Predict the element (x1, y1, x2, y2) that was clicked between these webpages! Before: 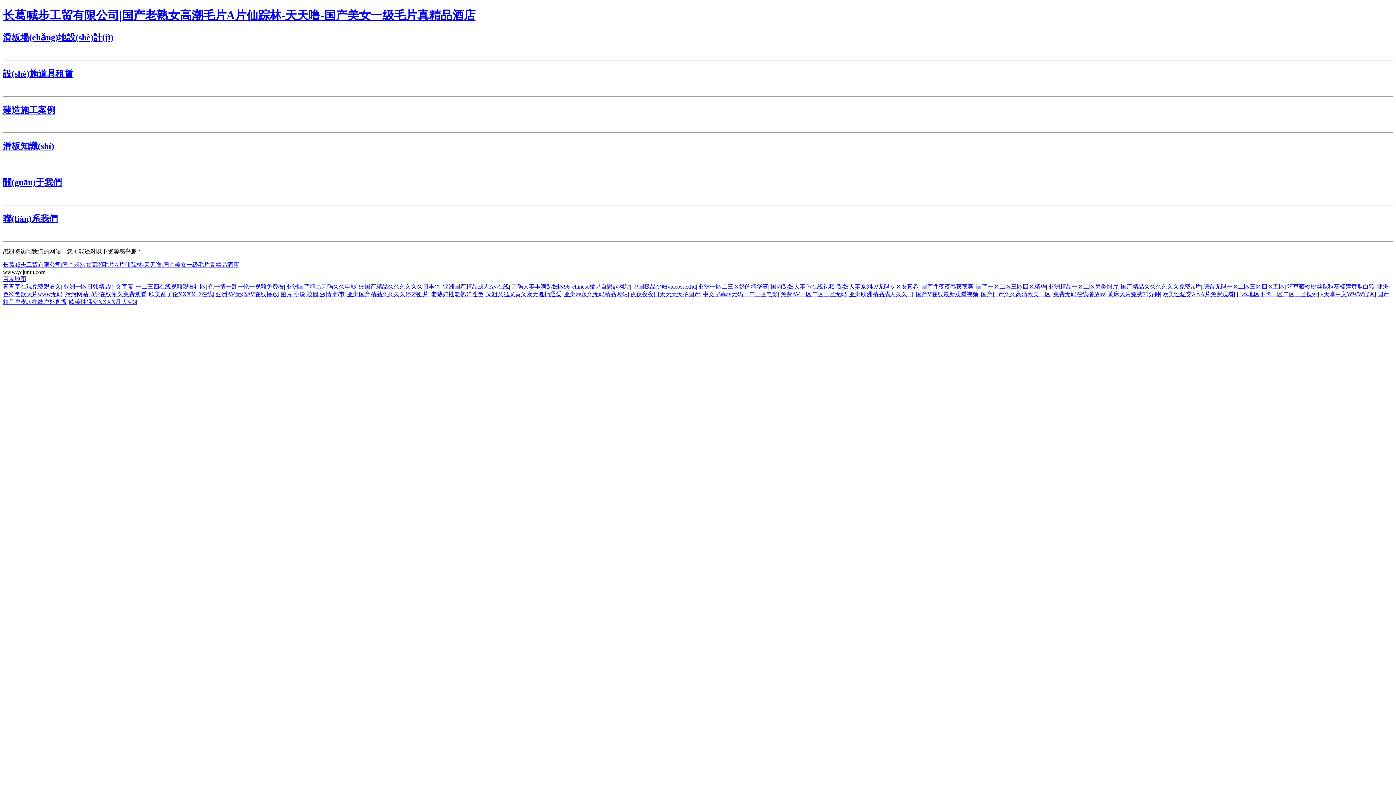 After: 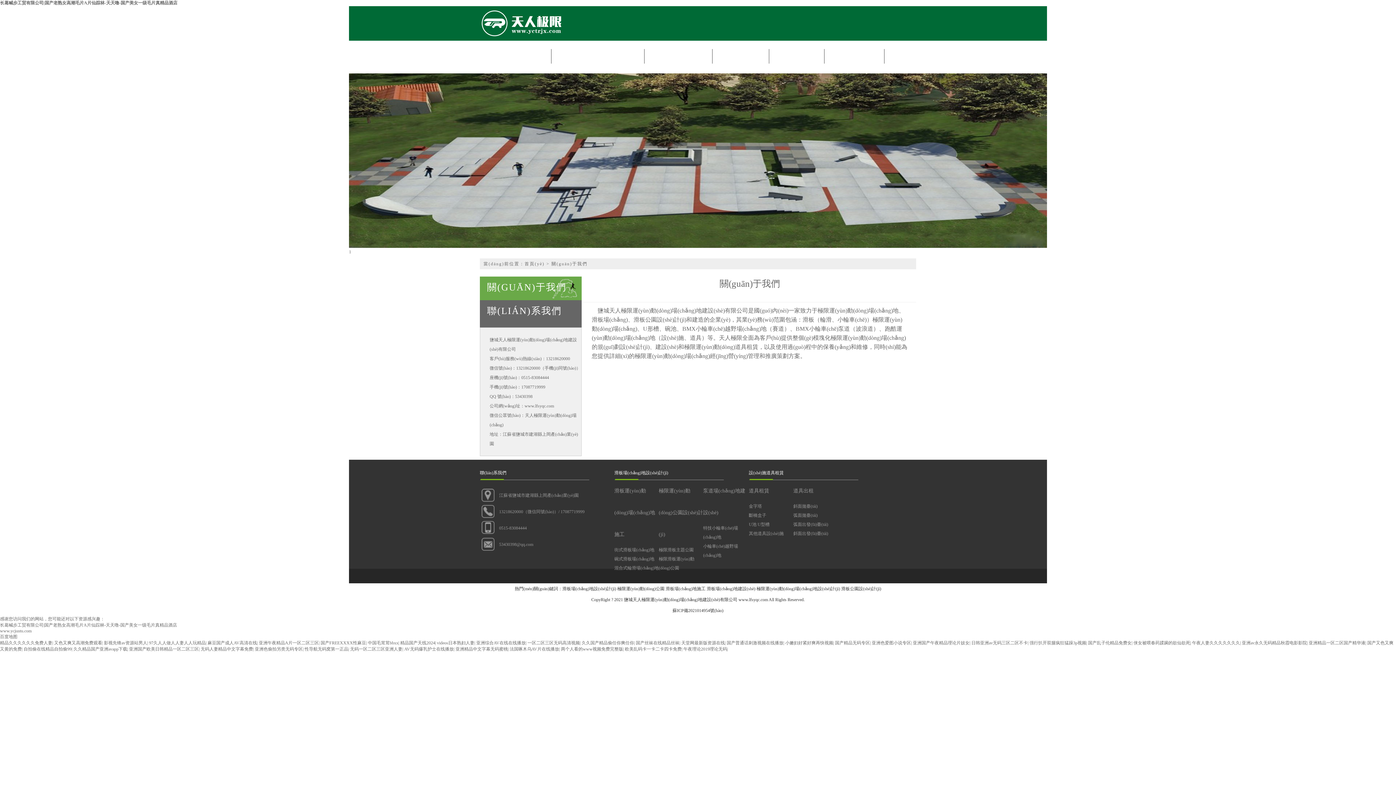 Action: bbox: (2, 177, 61, 187) label: 關(guān)于我們